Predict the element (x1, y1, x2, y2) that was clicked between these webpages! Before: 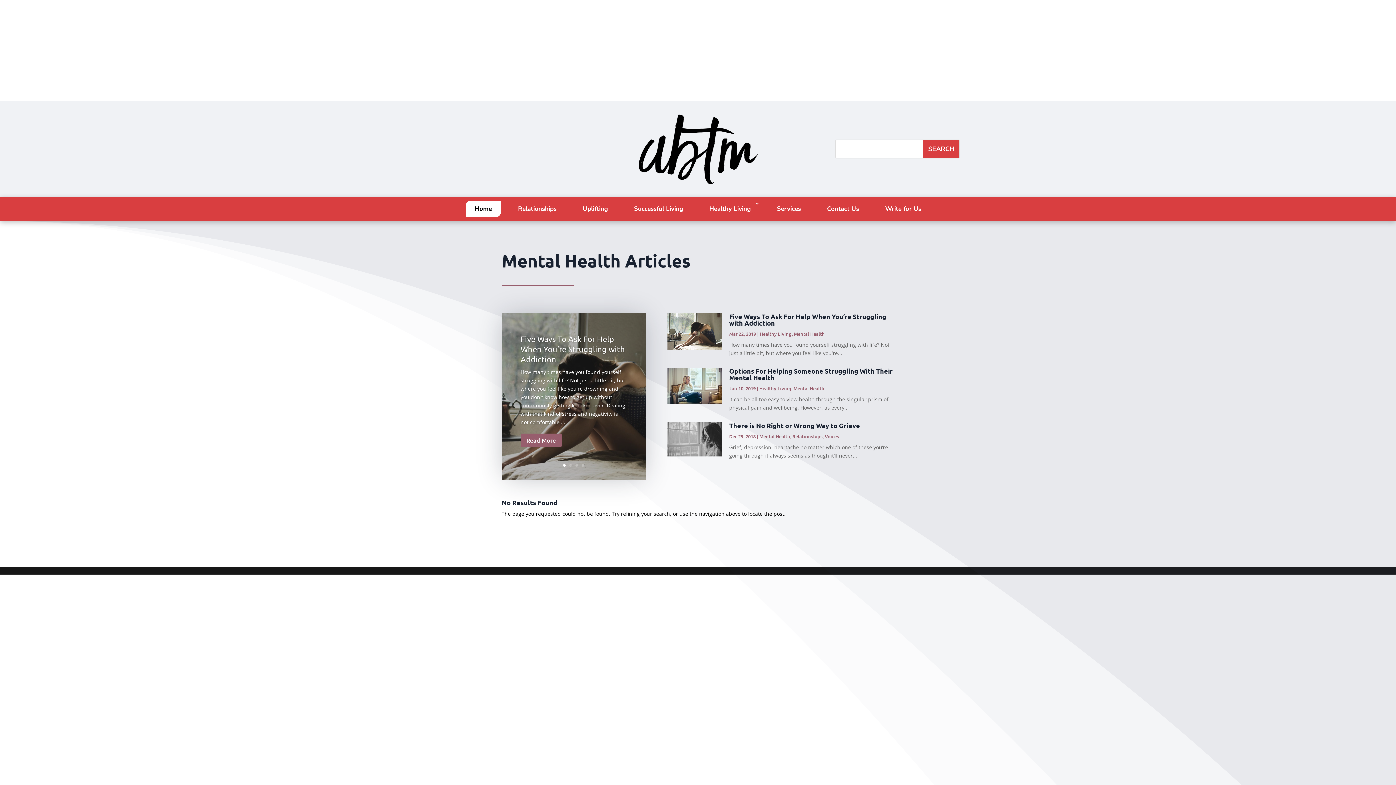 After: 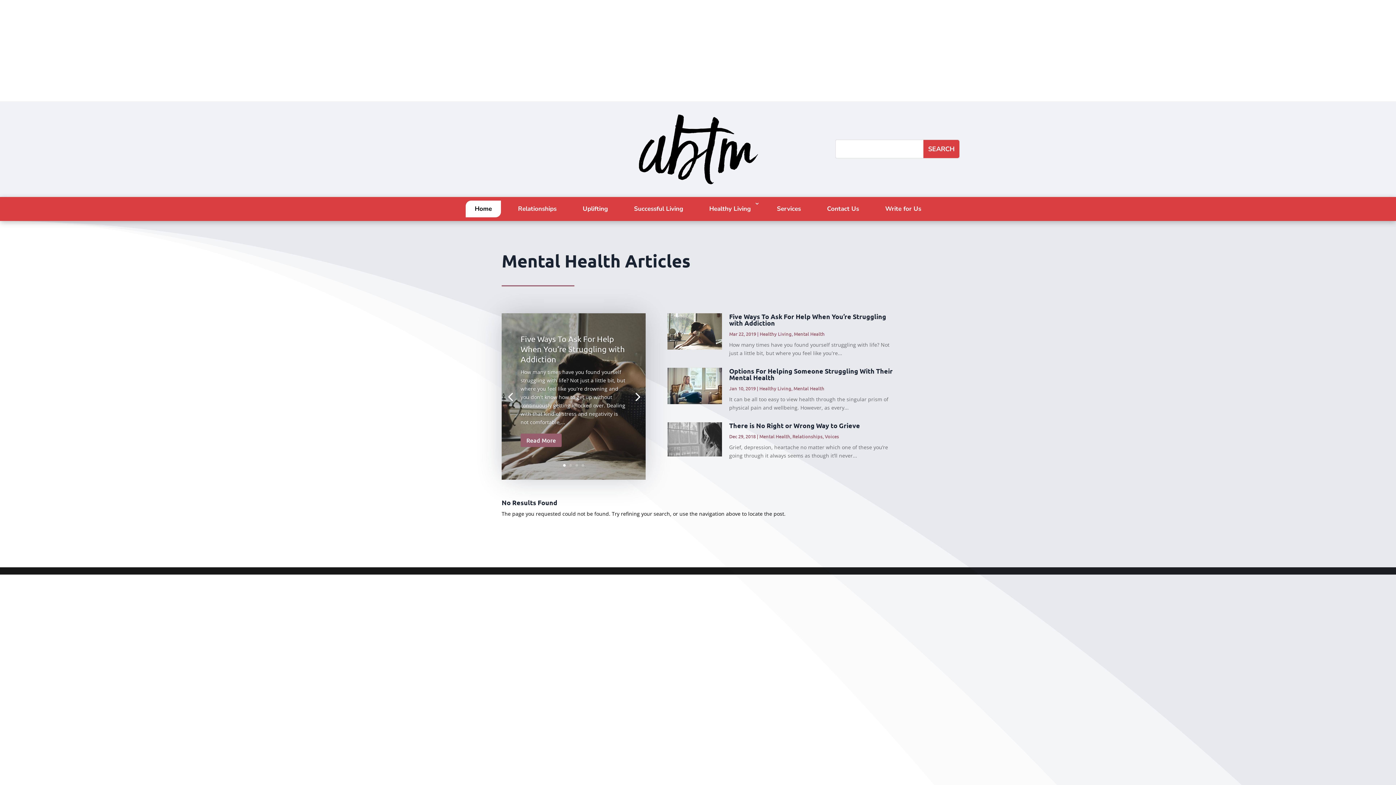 Action: bbox: (563, 464, 565, 467) label: 1